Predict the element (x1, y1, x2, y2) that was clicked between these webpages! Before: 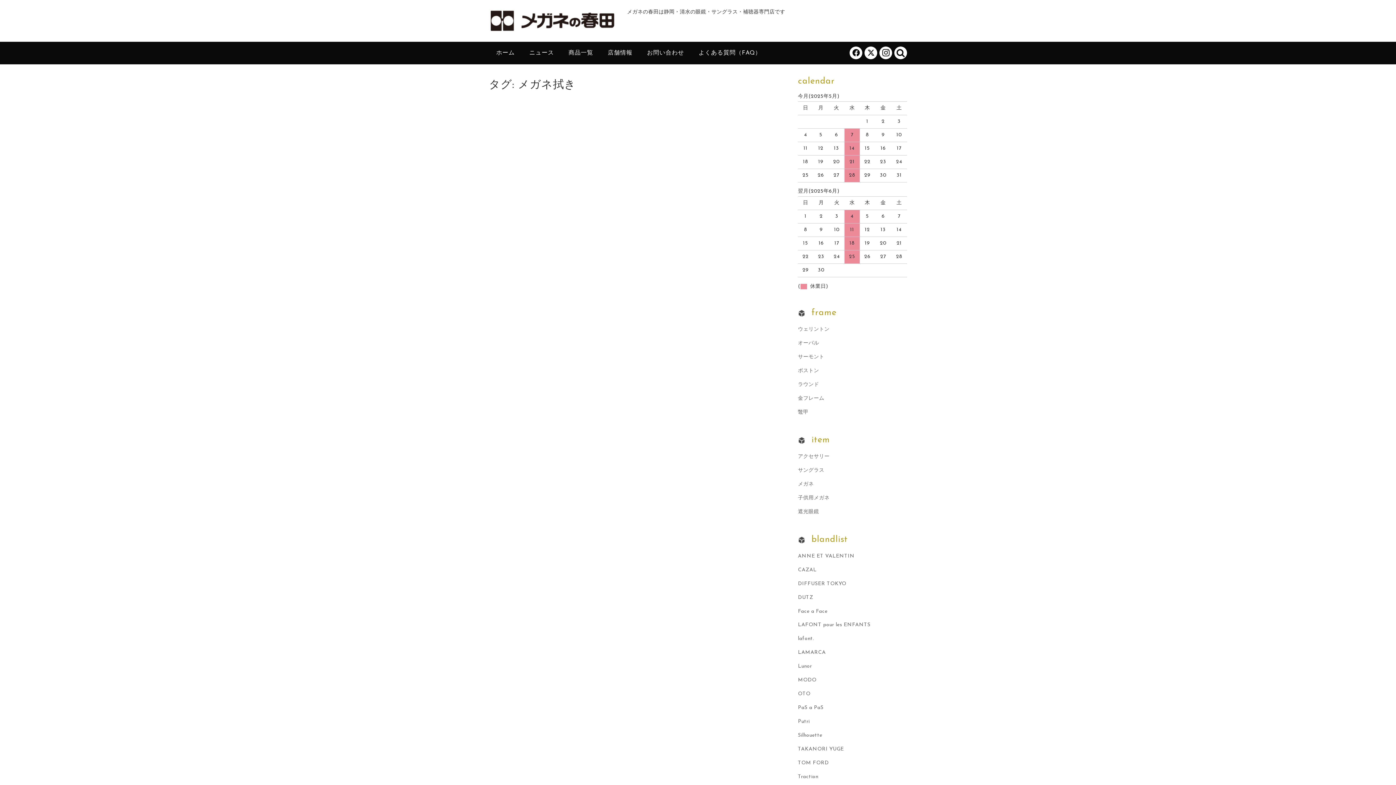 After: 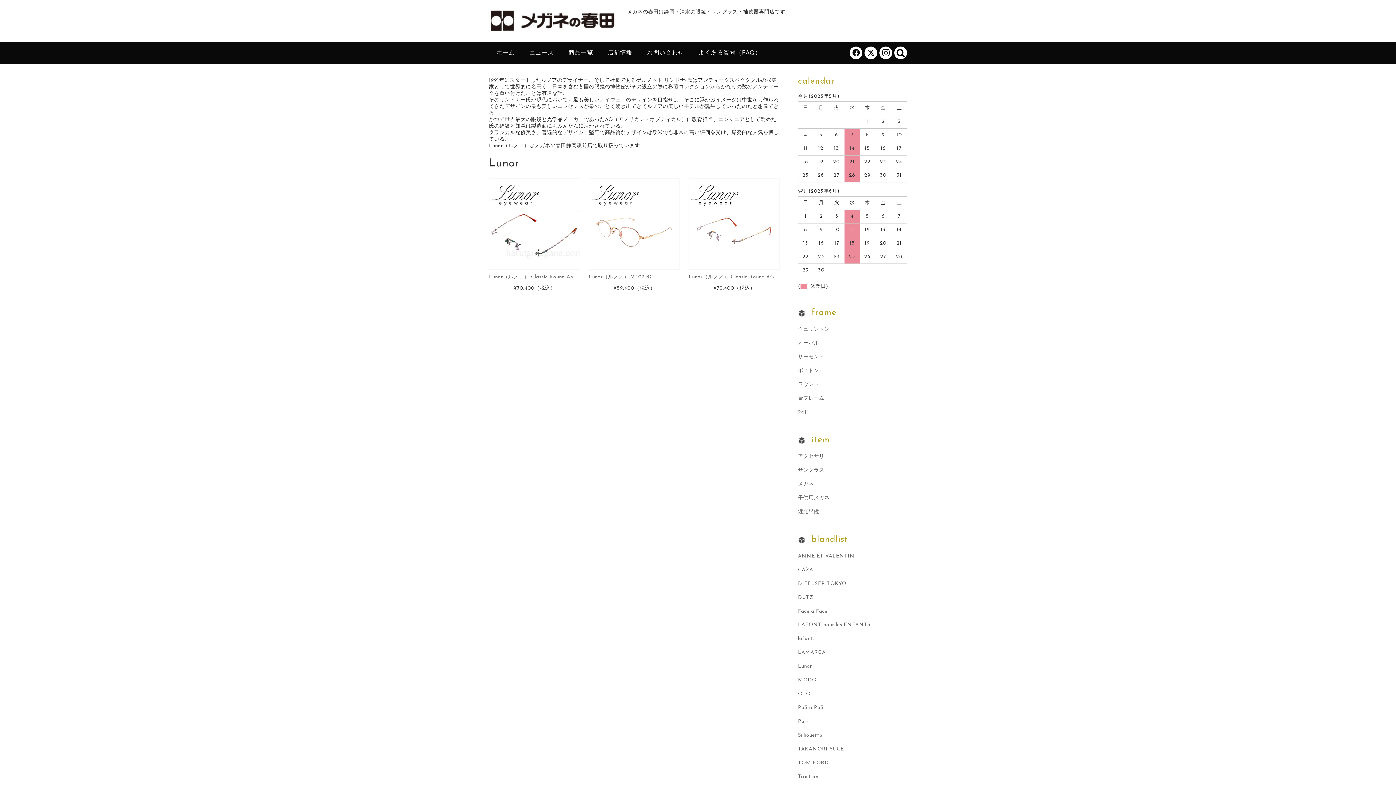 Action: bbox: (798, 664, 812, 669) label: Lunor